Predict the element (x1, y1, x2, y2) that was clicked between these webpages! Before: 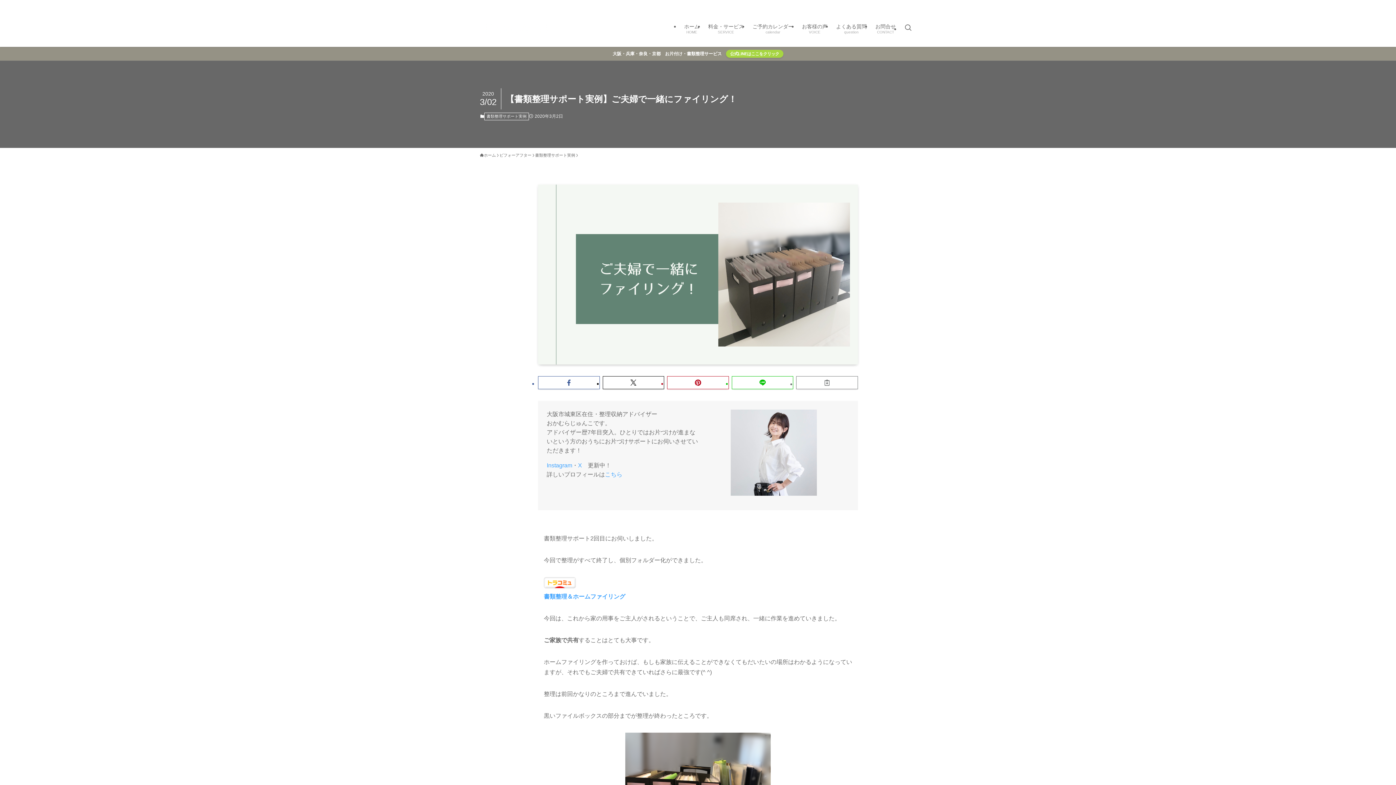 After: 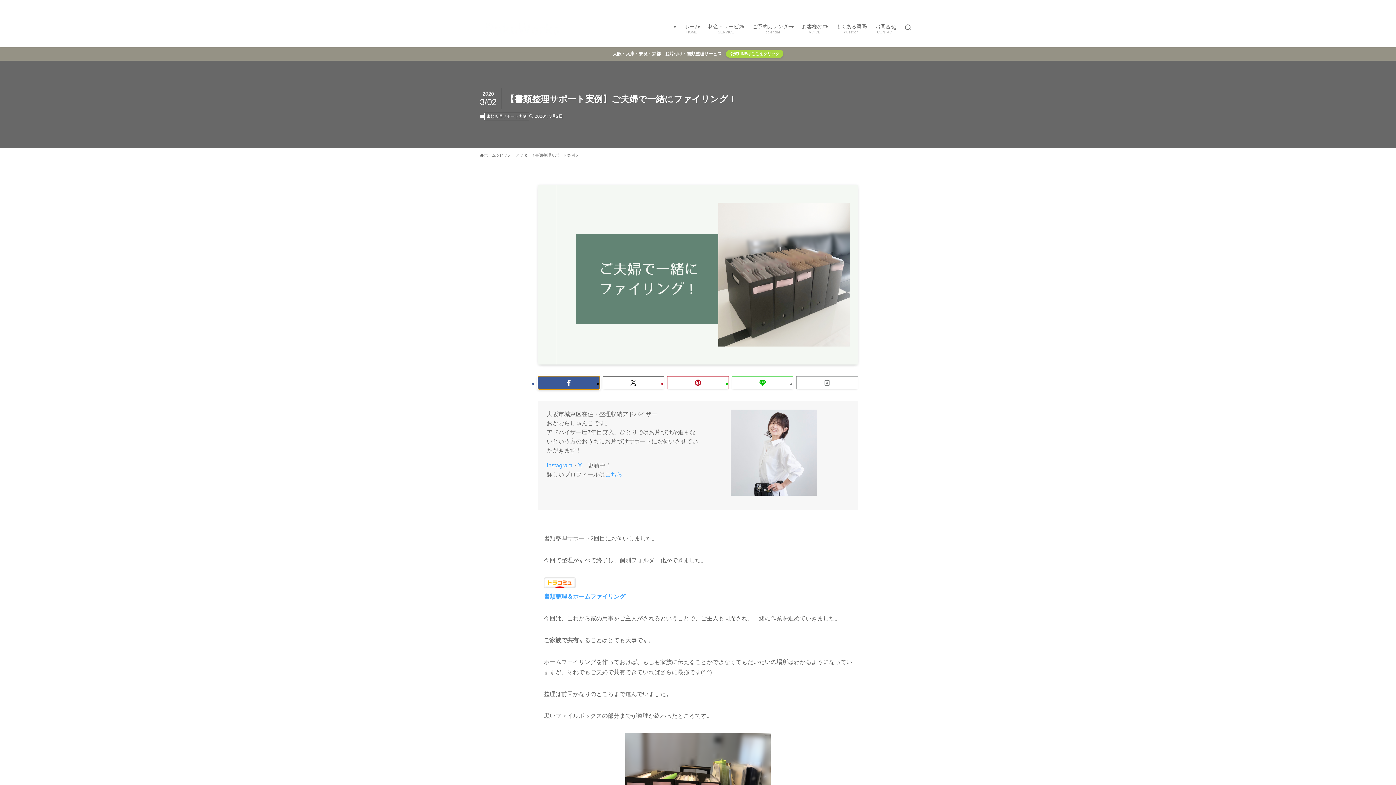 Action: bbox: (538, 376, 599, 389)